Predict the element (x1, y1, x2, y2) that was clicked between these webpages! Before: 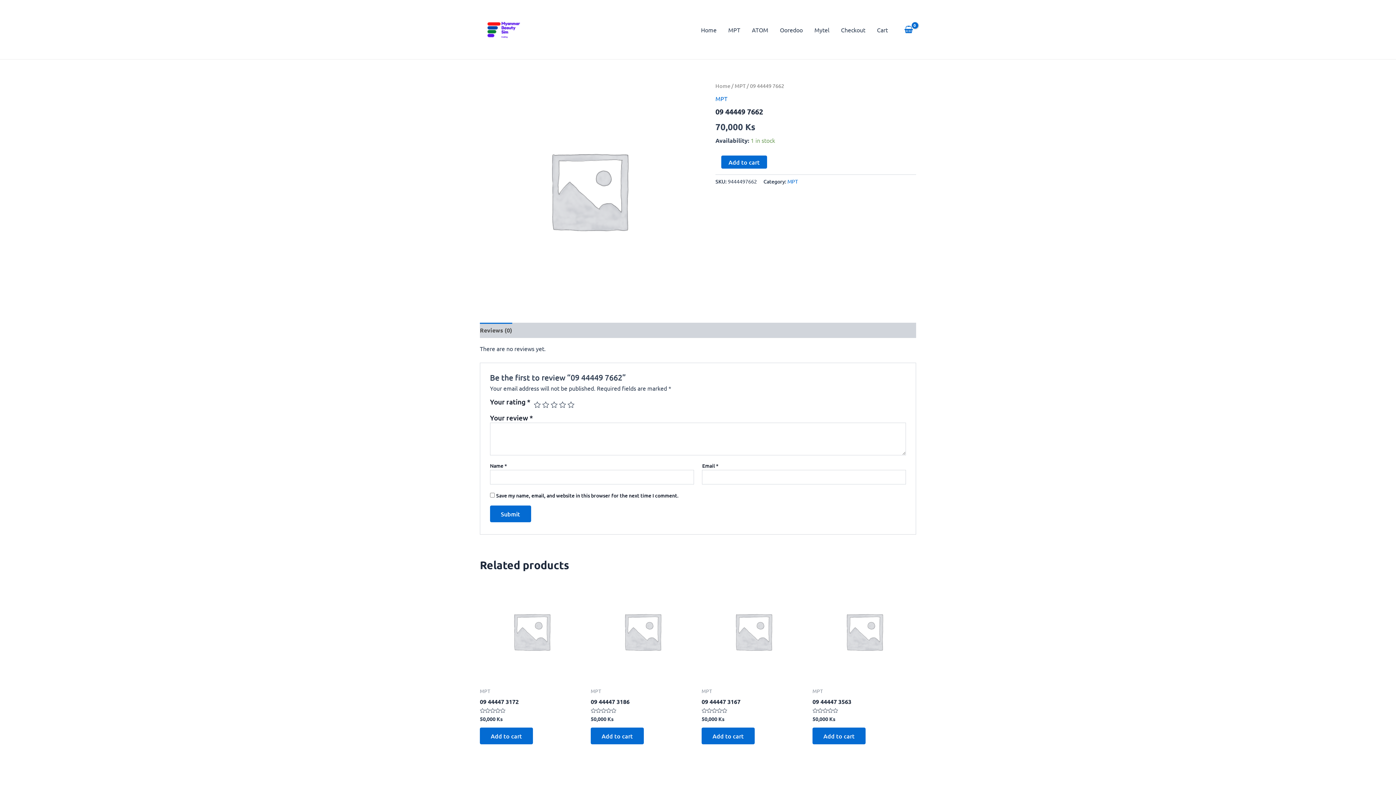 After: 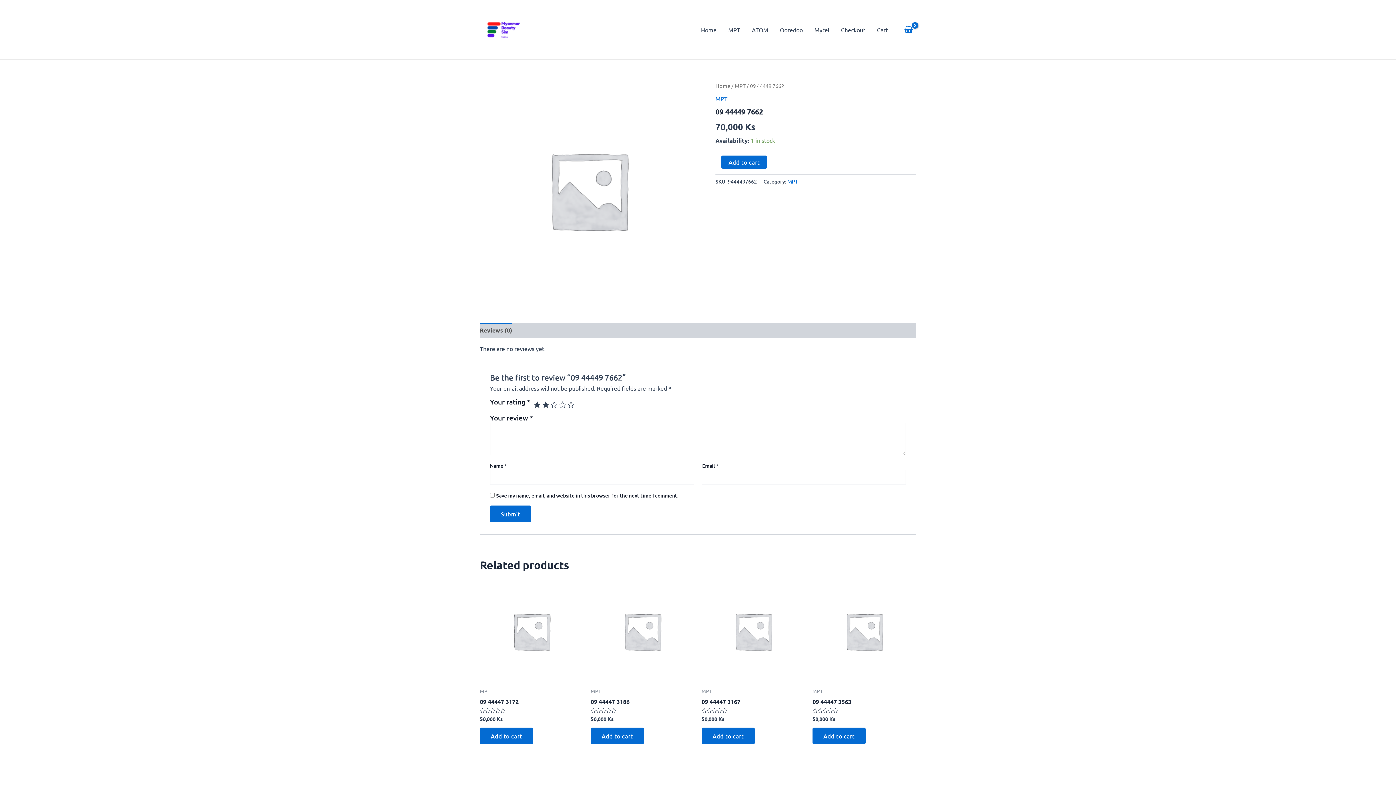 Action: label: 2 bbox: (542, 401, 549, 408)